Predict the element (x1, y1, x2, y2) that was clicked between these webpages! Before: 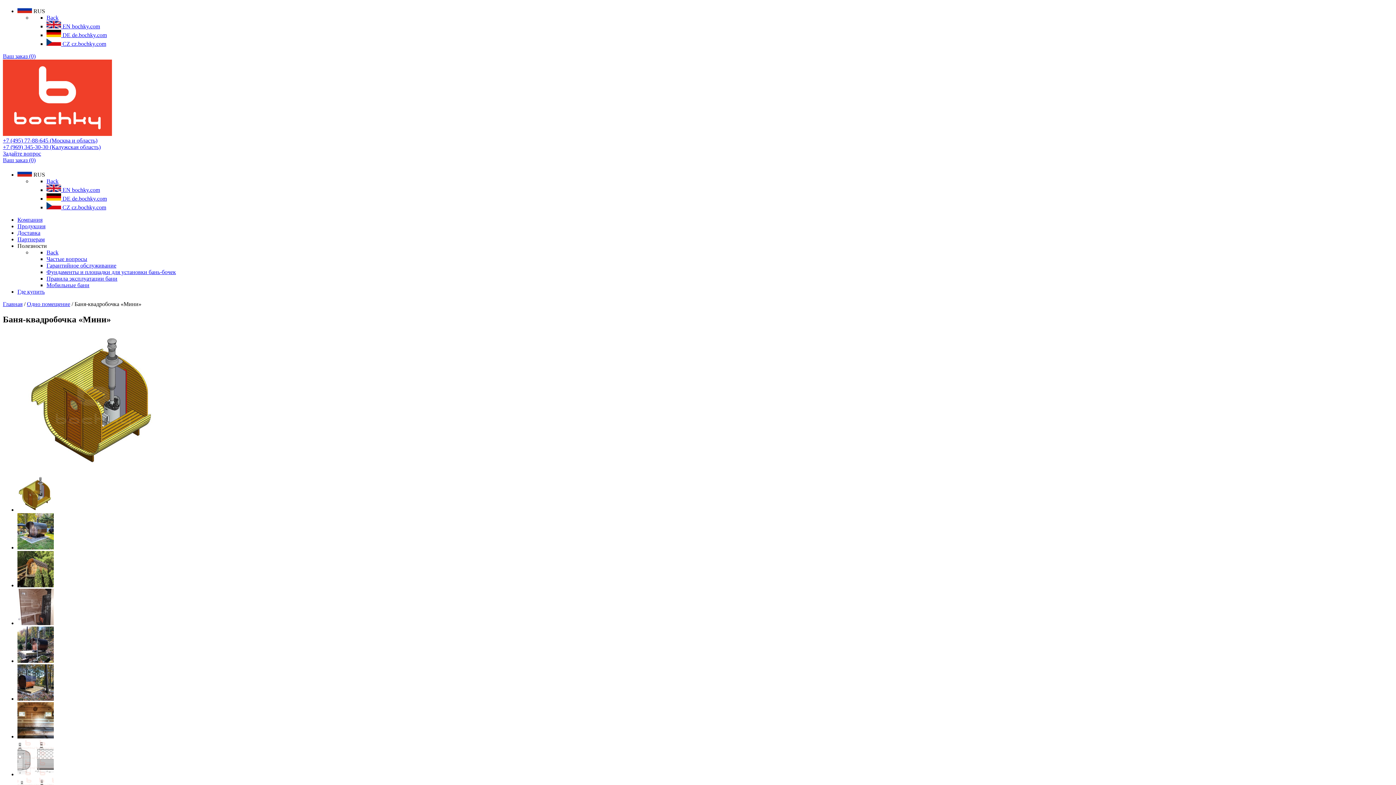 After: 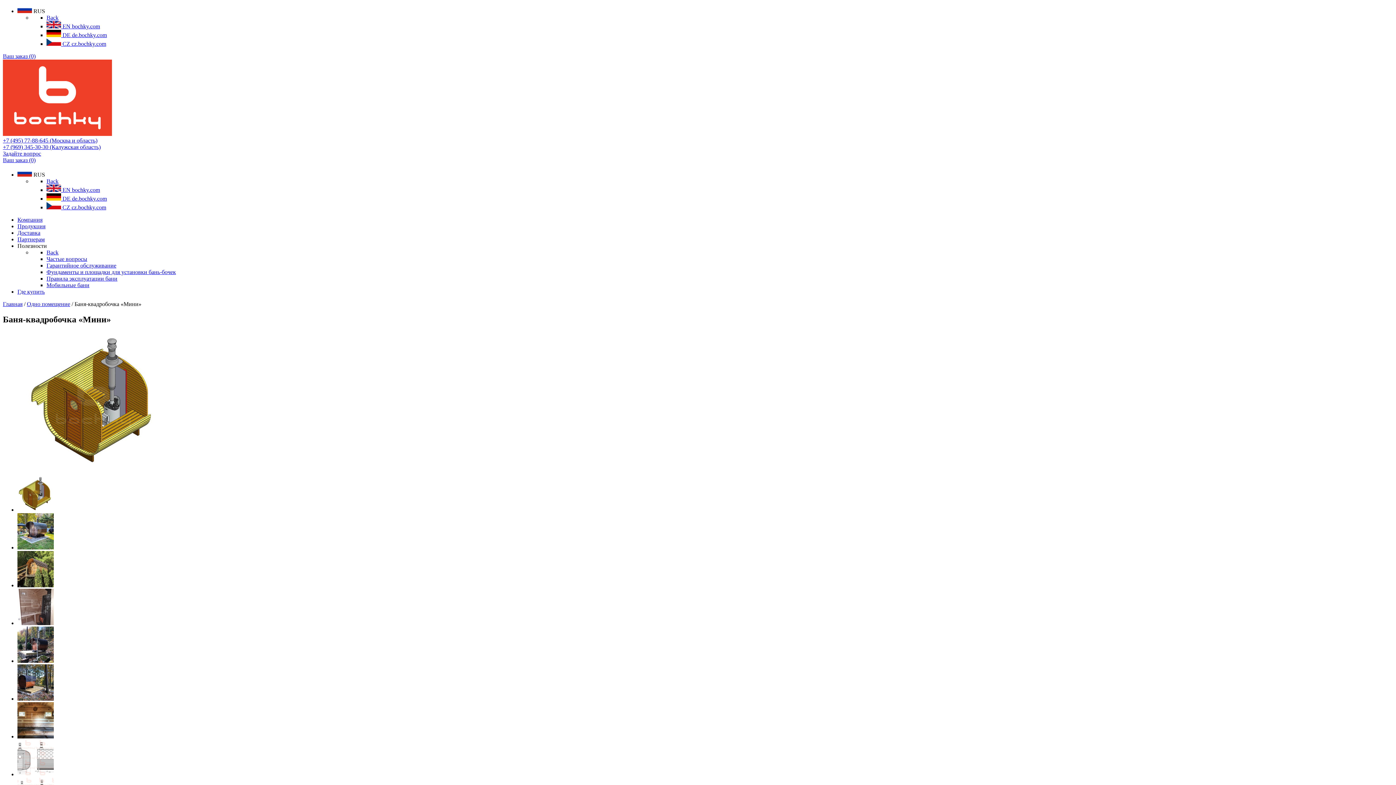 Action: label: Back bbox: (46, 14, 58, 20)